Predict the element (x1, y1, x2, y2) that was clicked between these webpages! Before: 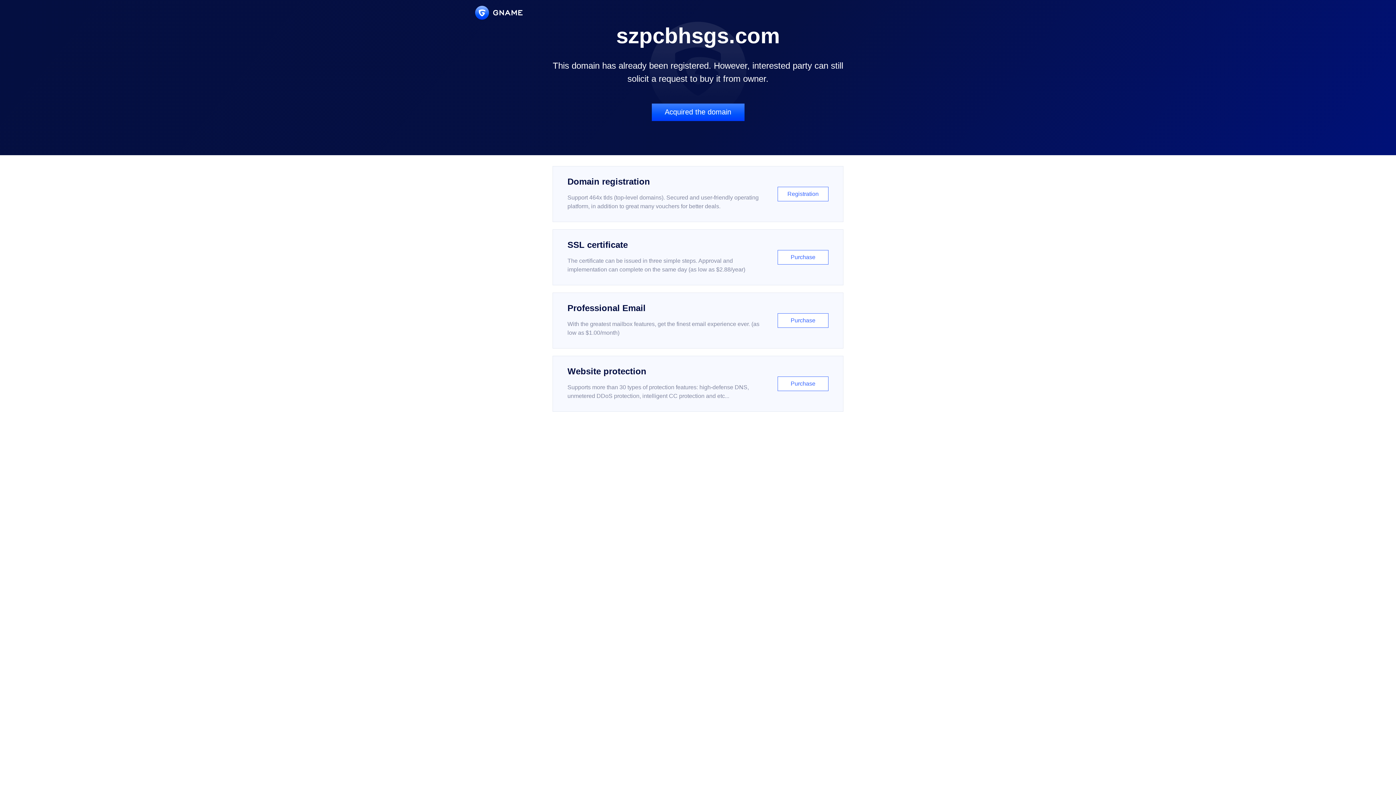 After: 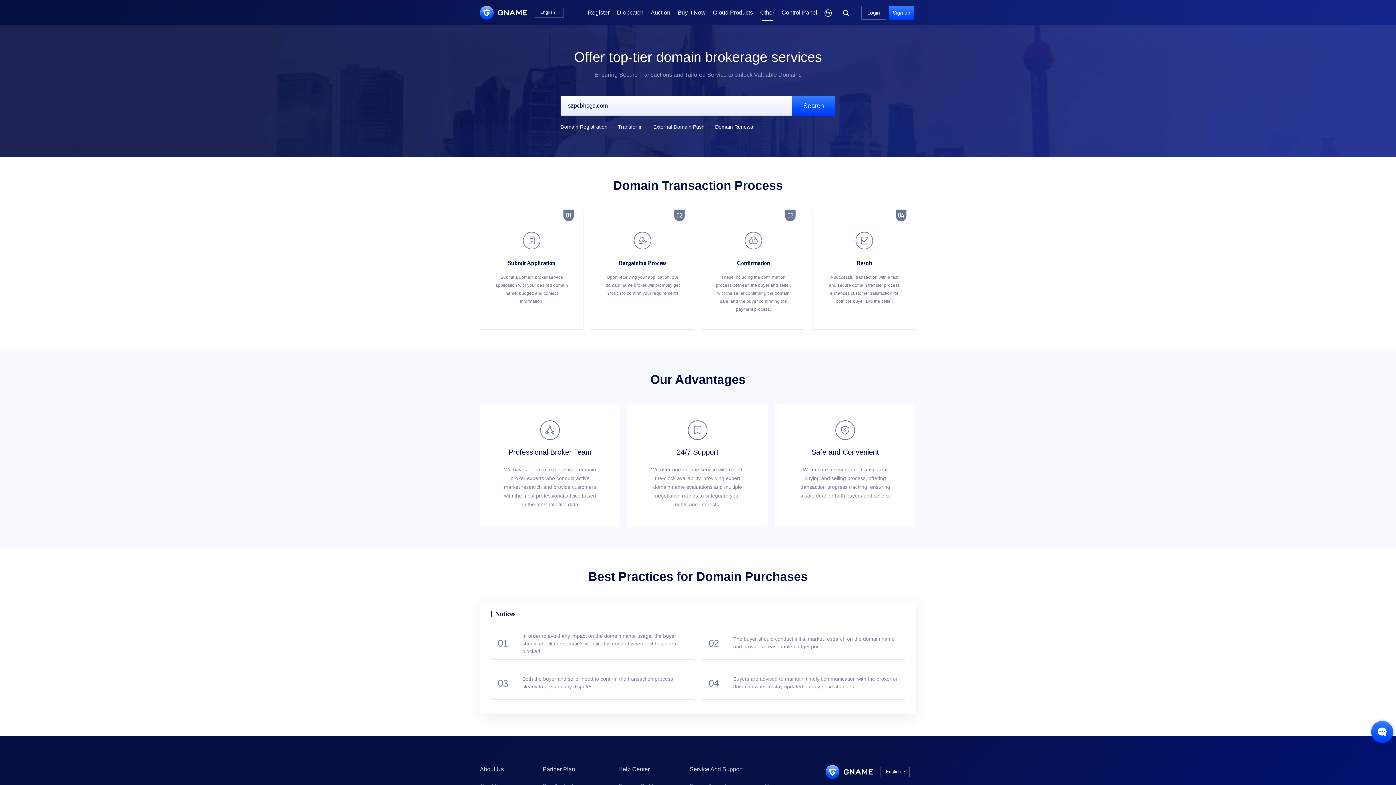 Action: label: Acquired the domain bbox: (651, 103, 744, 121)